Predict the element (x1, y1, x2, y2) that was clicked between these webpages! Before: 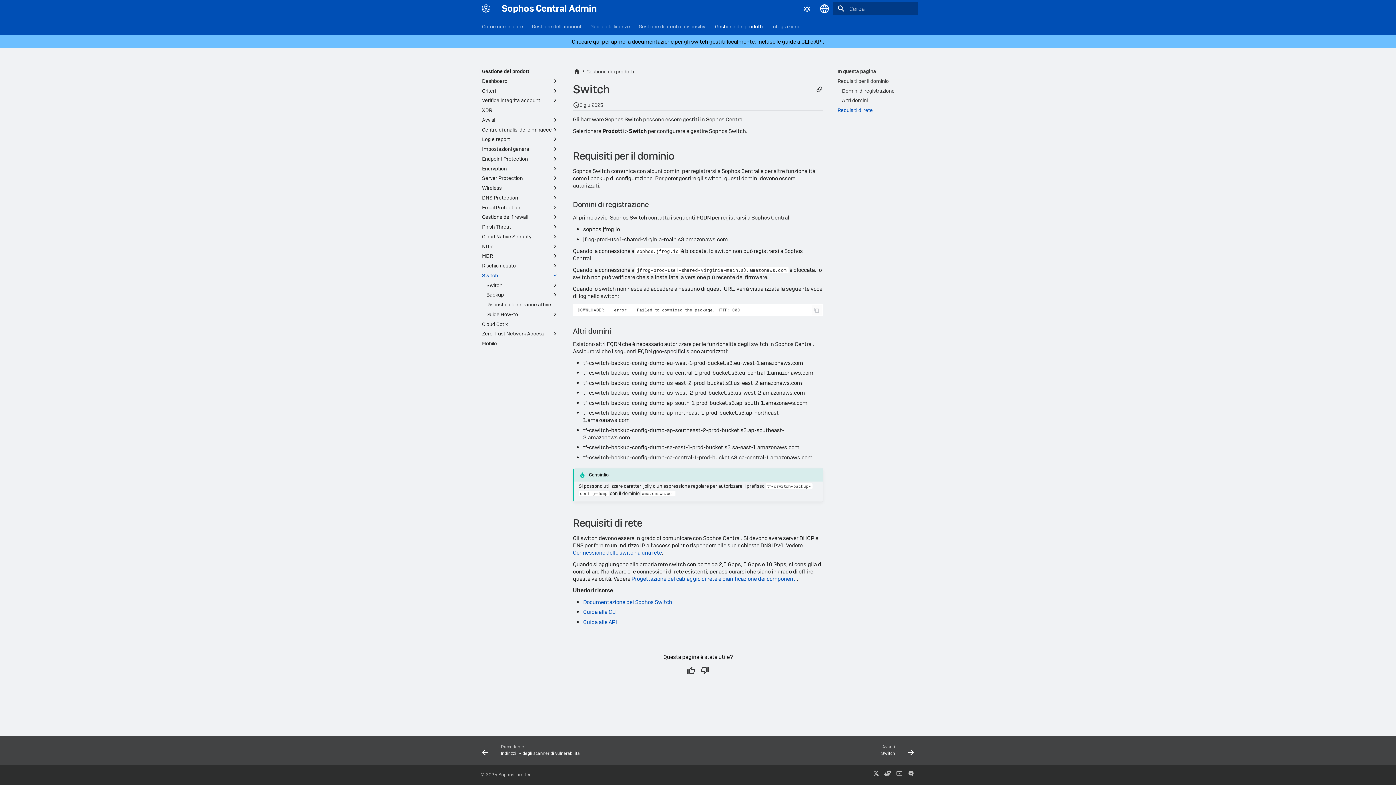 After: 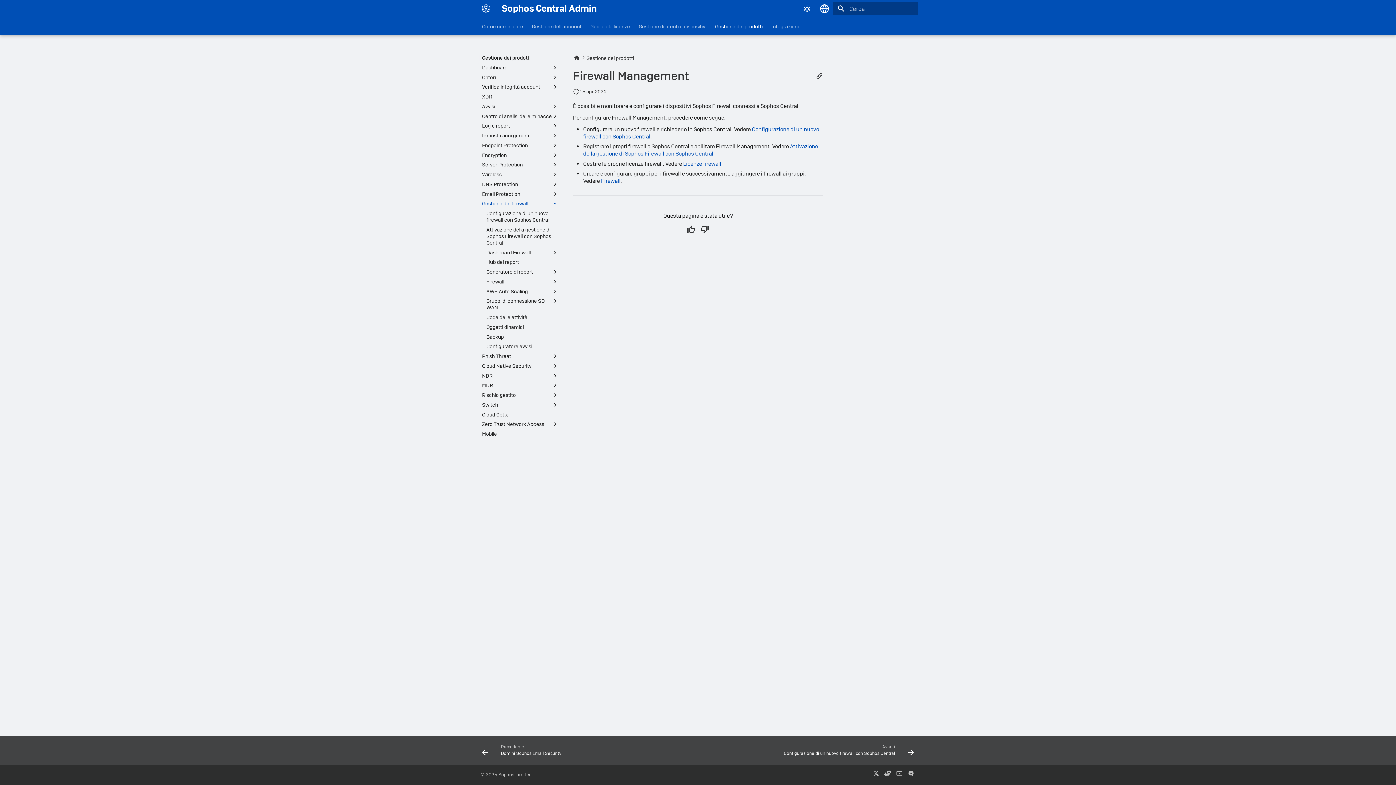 Action: label: Gestione dei firewall bbox: (482, 213, 558, 220)